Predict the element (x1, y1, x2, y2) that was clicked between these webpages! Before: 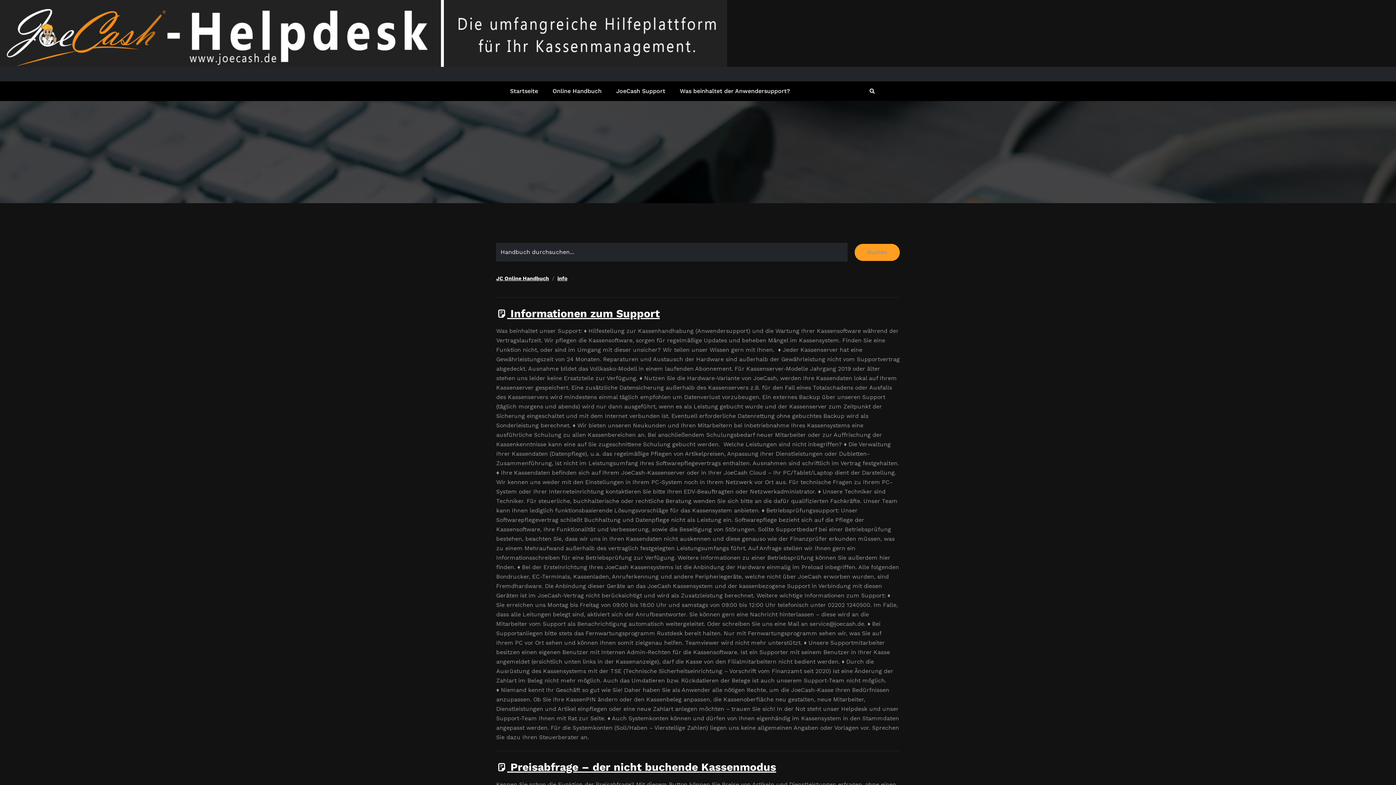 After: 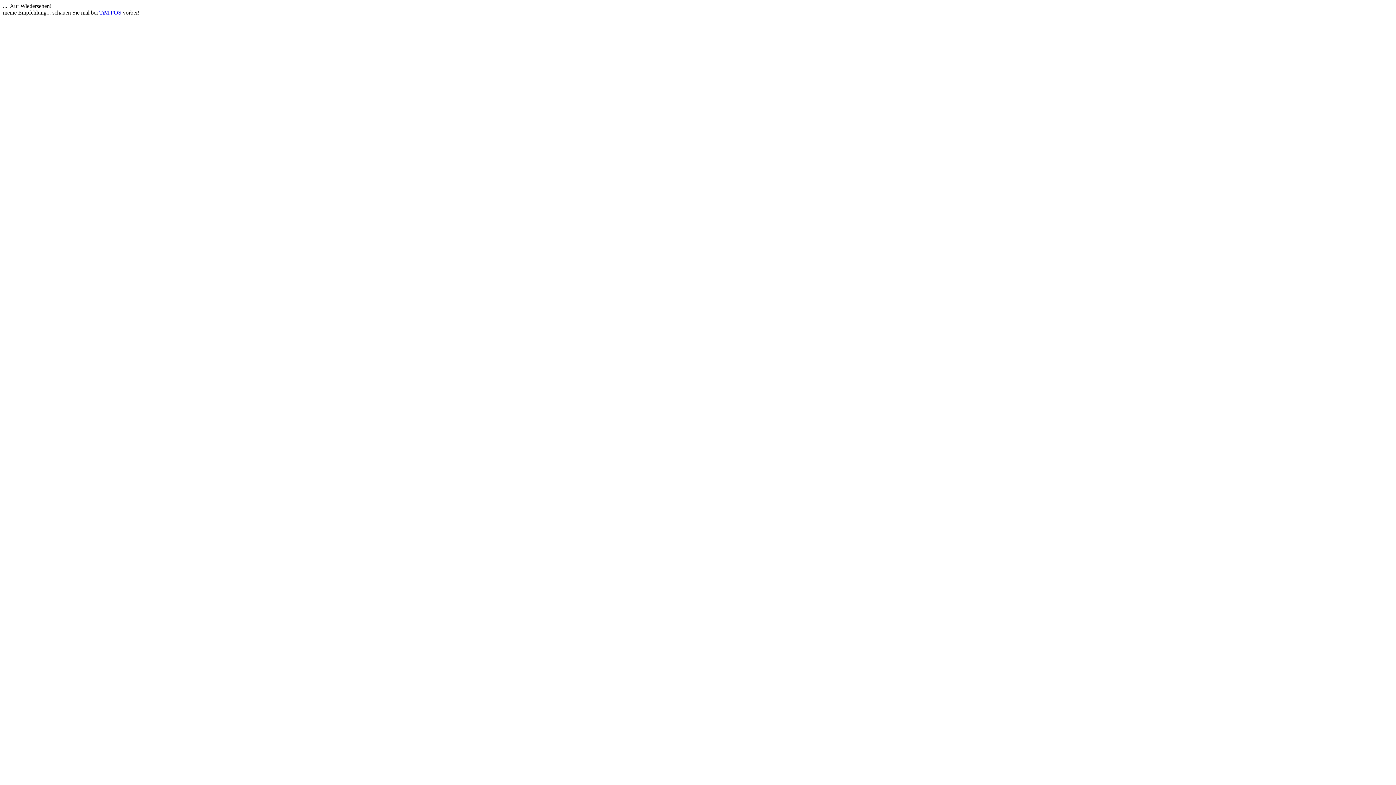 Action: bbox: (609, 81, 672, 101) label: JoeCash Support